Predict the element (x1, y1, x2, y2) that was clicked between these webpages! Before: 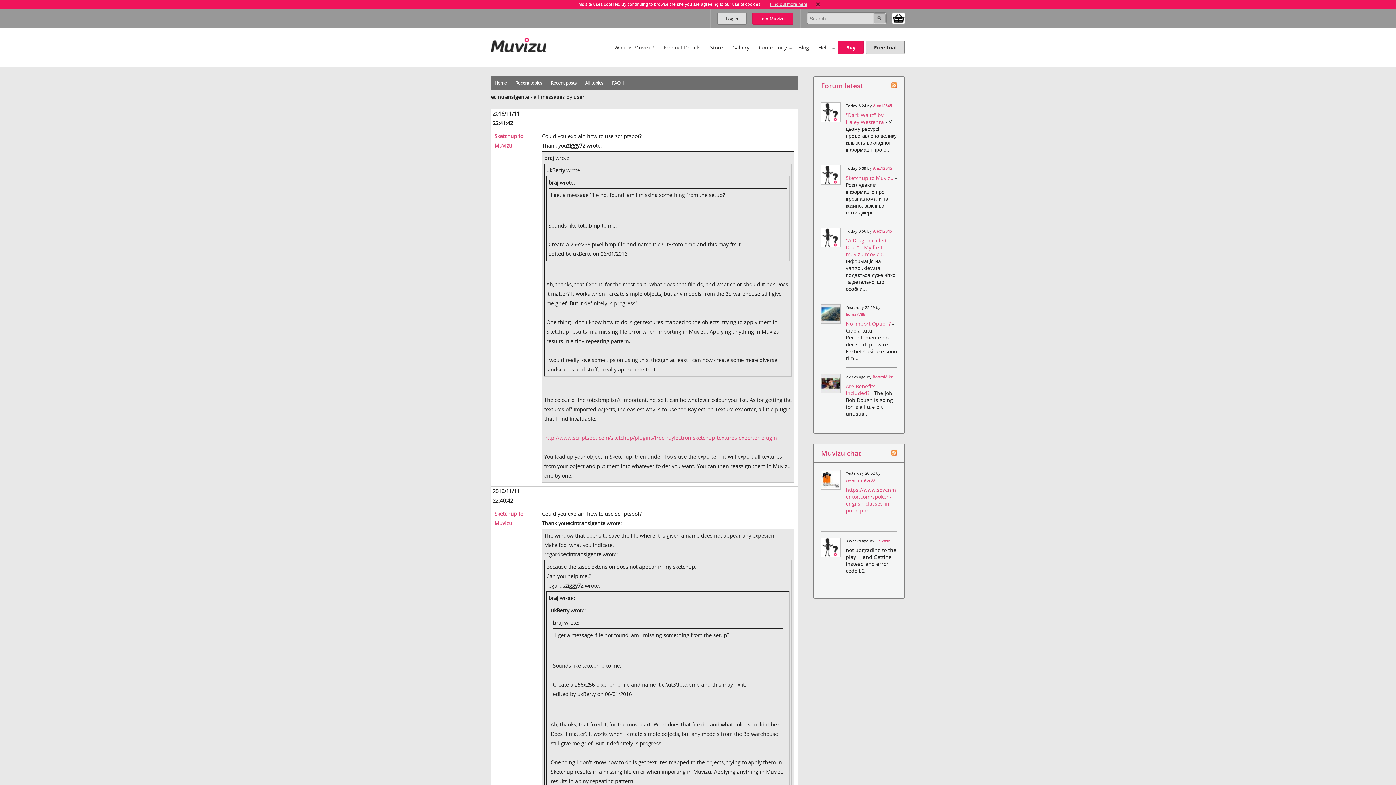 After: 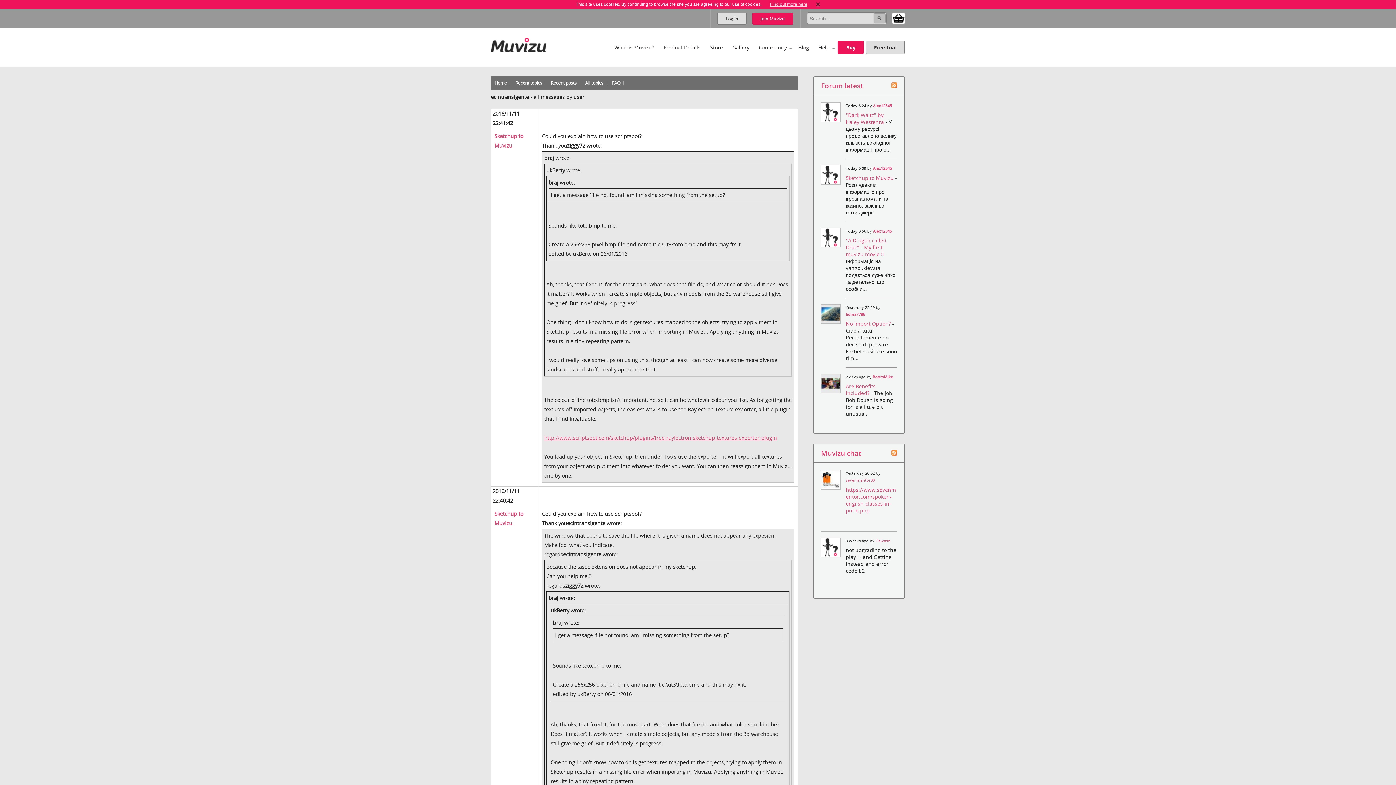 Action: bbox: (544, 434, 777, 441) label: http://www.scriptspot.com/sketchup/plugins/free-raylectron-sketchup-textures-exporter-plugin